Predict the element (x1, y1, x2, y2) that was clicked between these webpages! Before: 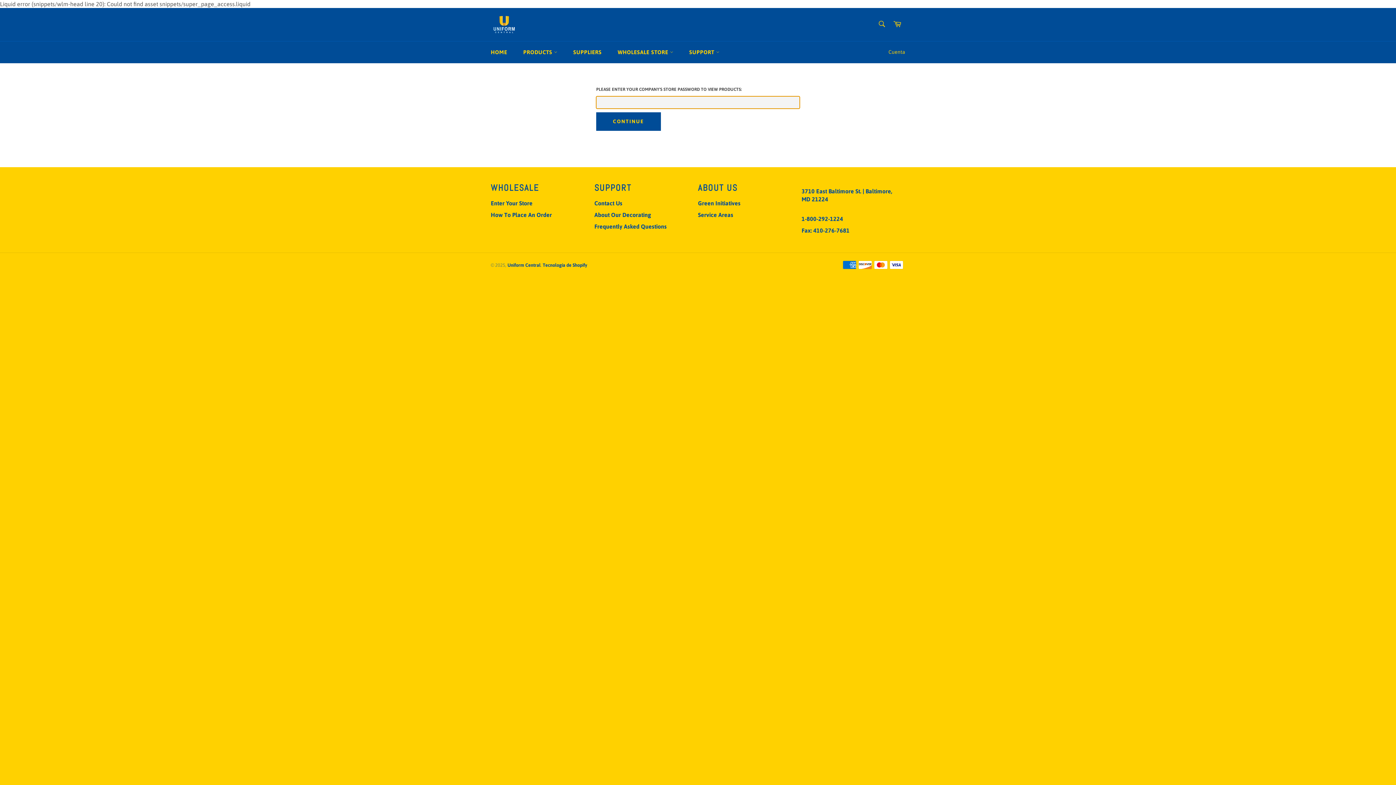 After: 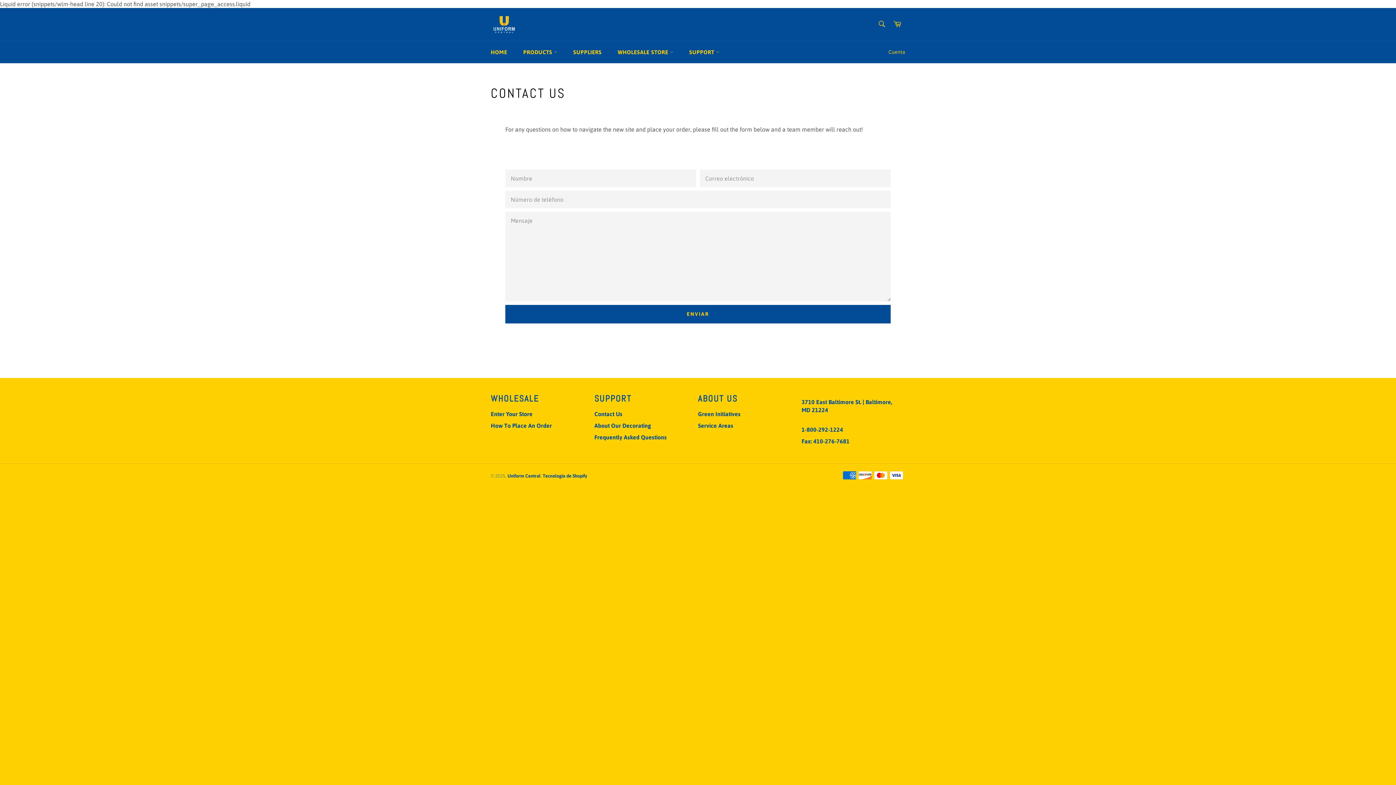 Action: bbox: (594, 200, 622, 206) label: Contact Us